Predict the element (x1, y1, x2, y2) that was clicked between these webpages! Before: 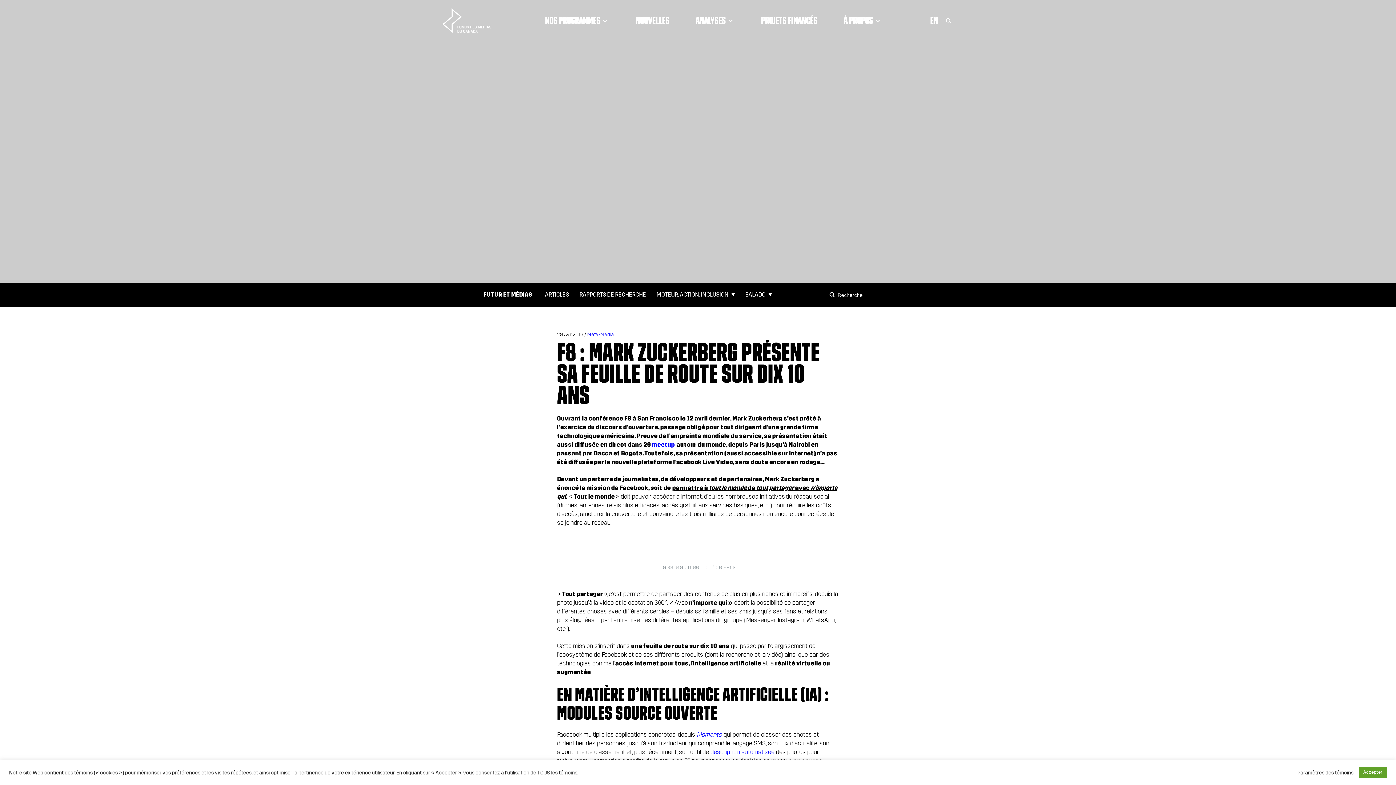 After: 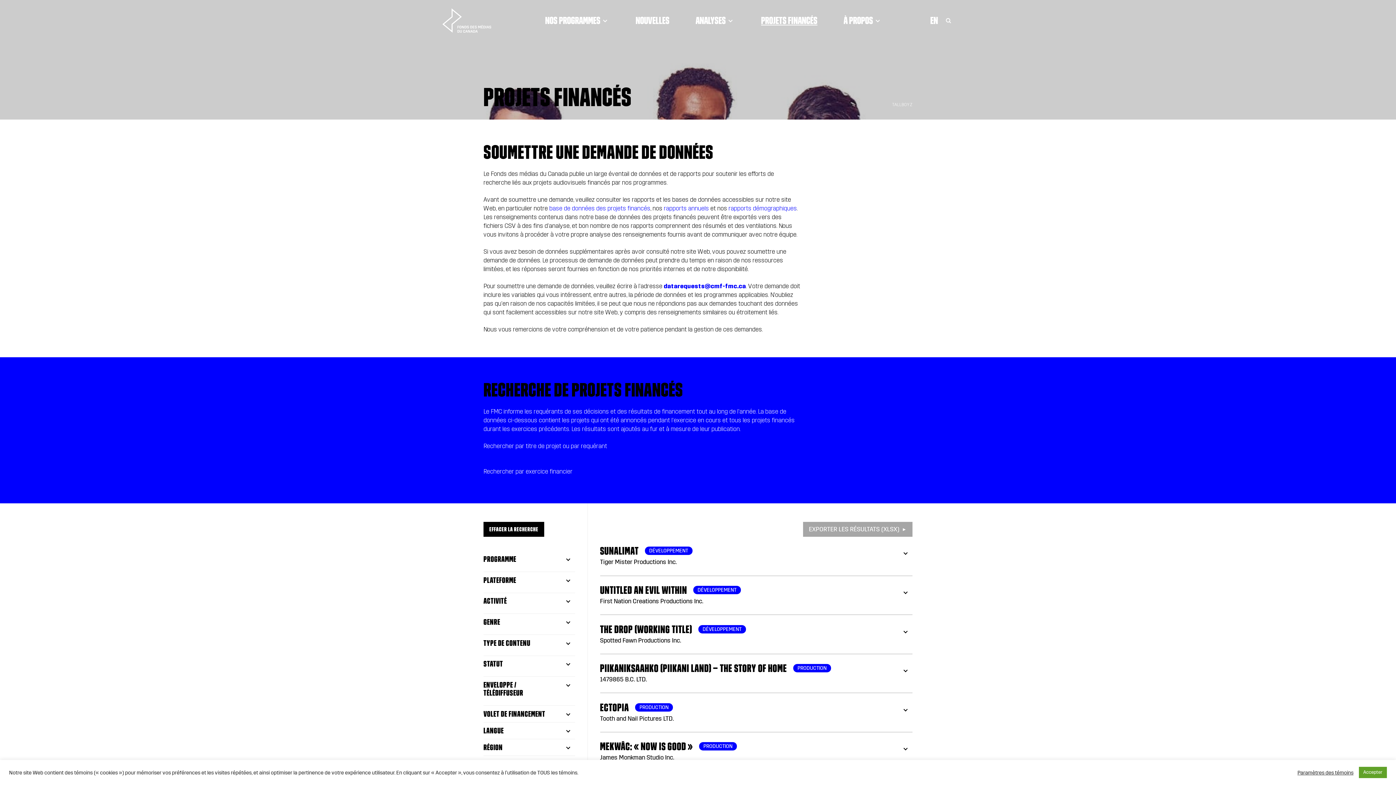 Action: bbox: (751, 0, 827, 40) label: PROJETS FINANCÉS